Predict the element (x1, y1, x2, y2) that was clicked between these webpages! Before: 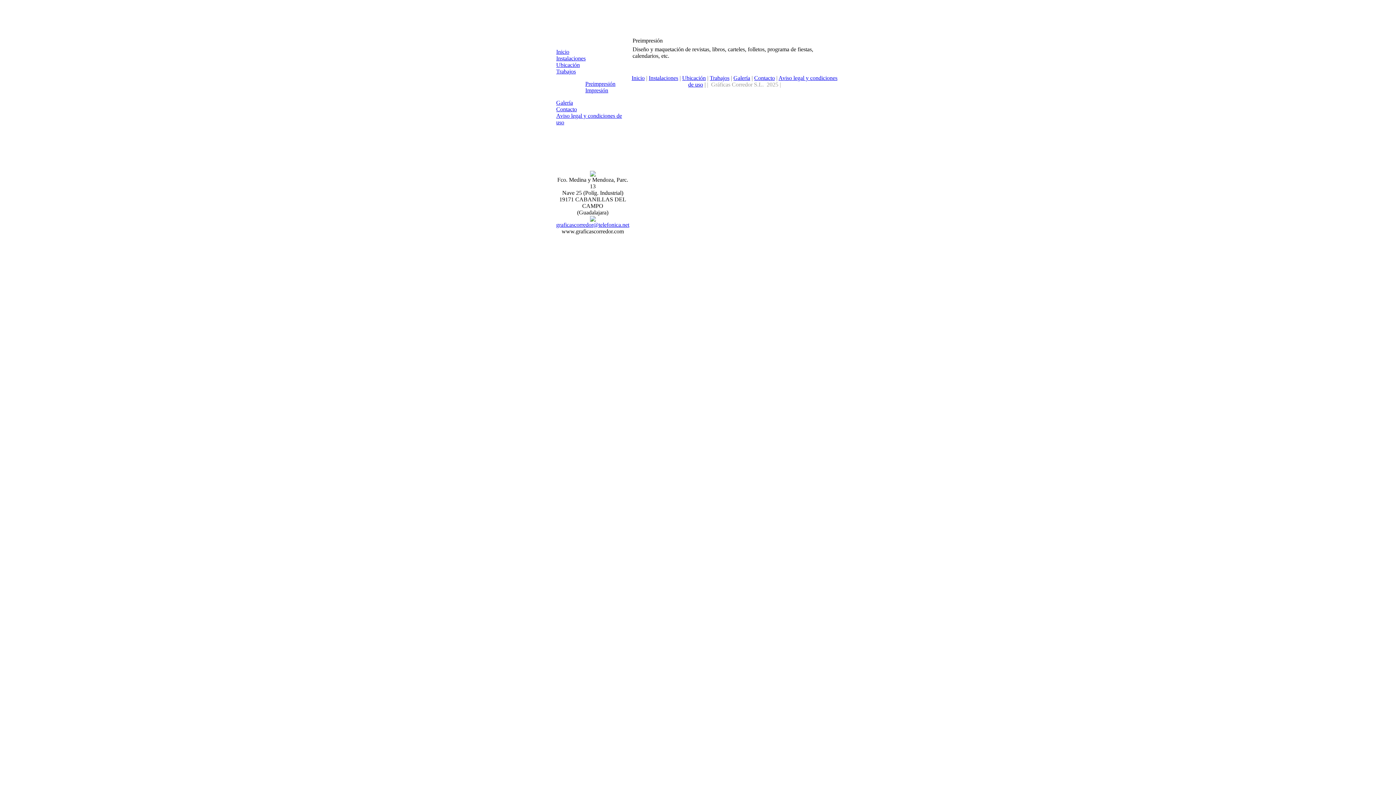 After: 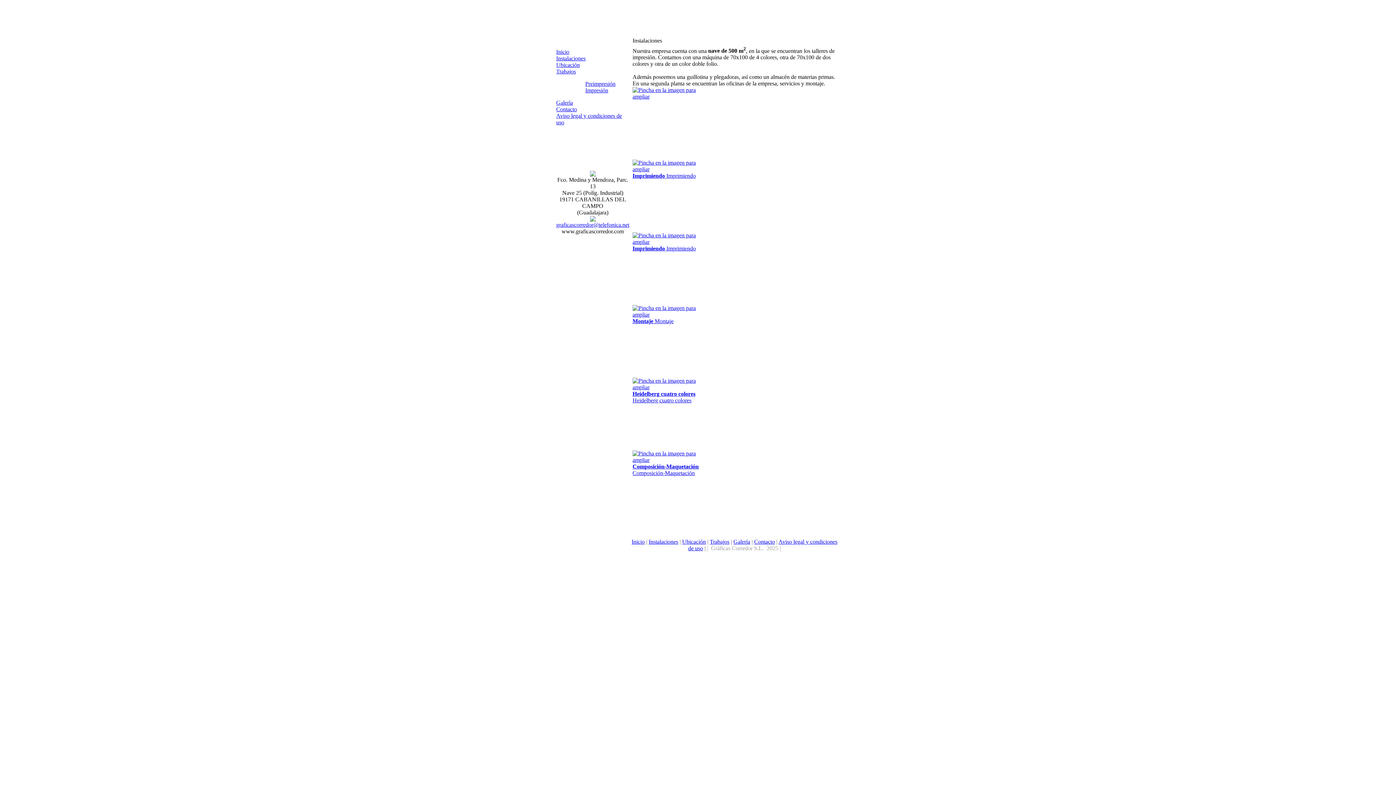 Action: label: Instalaciones bbox: (648, 74, 678, 81)